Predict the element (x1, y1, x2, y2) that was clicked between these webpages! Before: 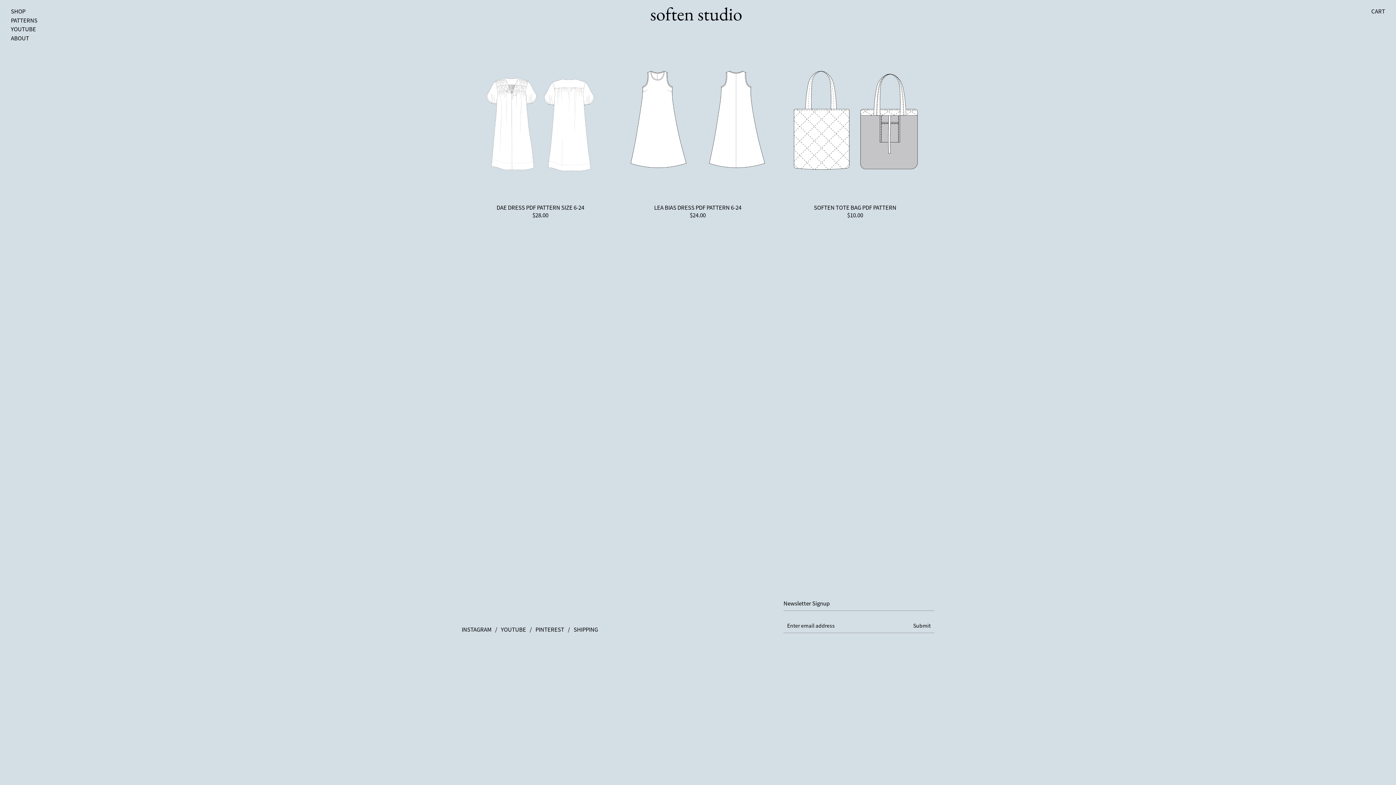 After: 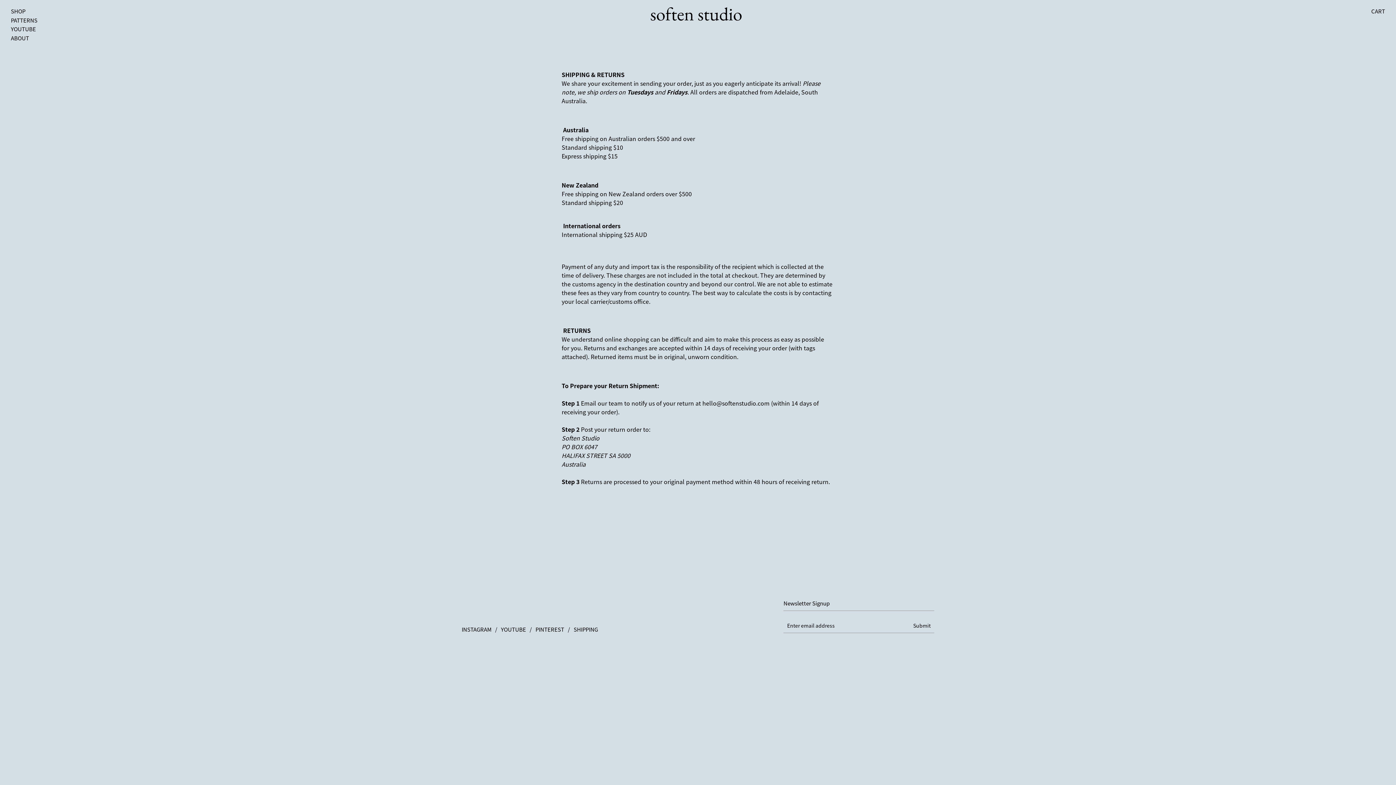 Action: bbox: (573, 625, 598, 633) label: SHIPPING